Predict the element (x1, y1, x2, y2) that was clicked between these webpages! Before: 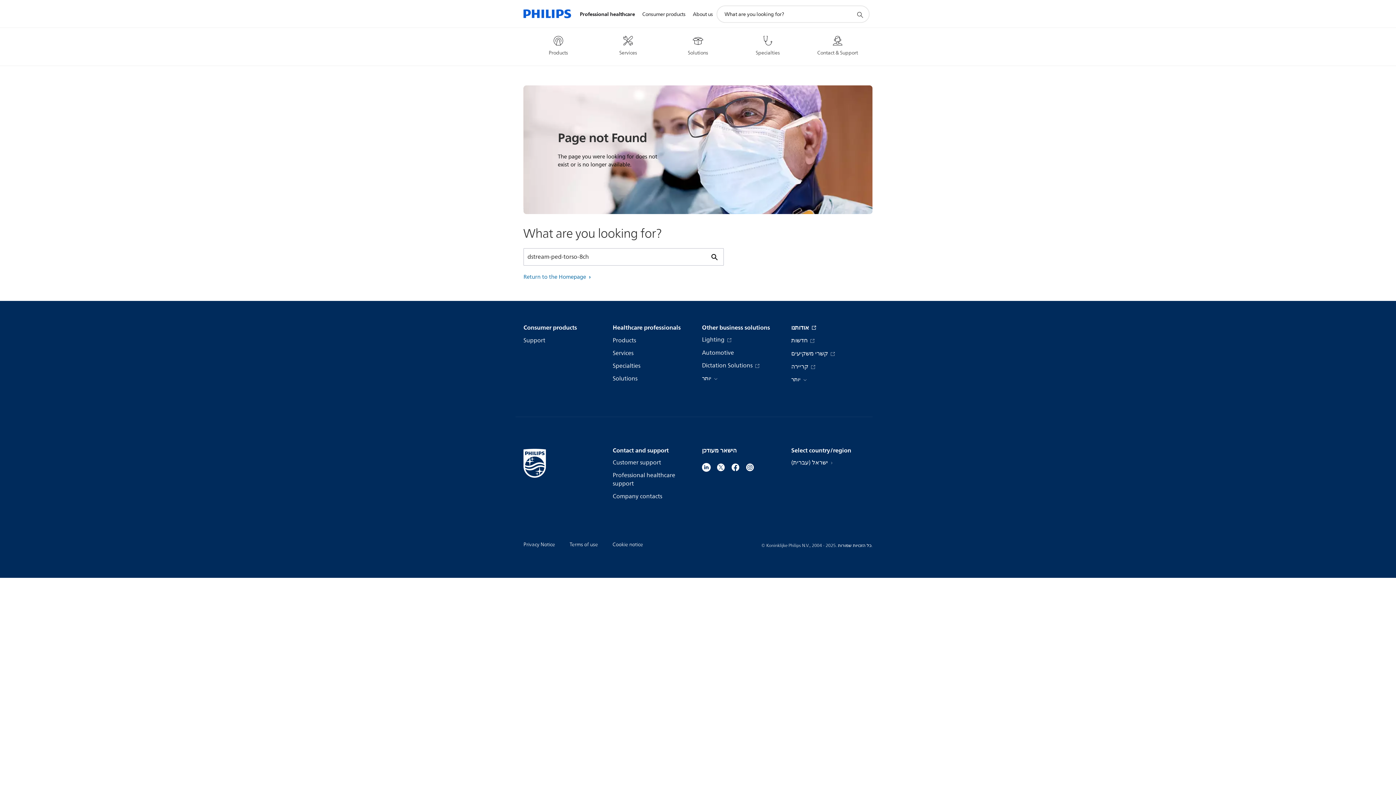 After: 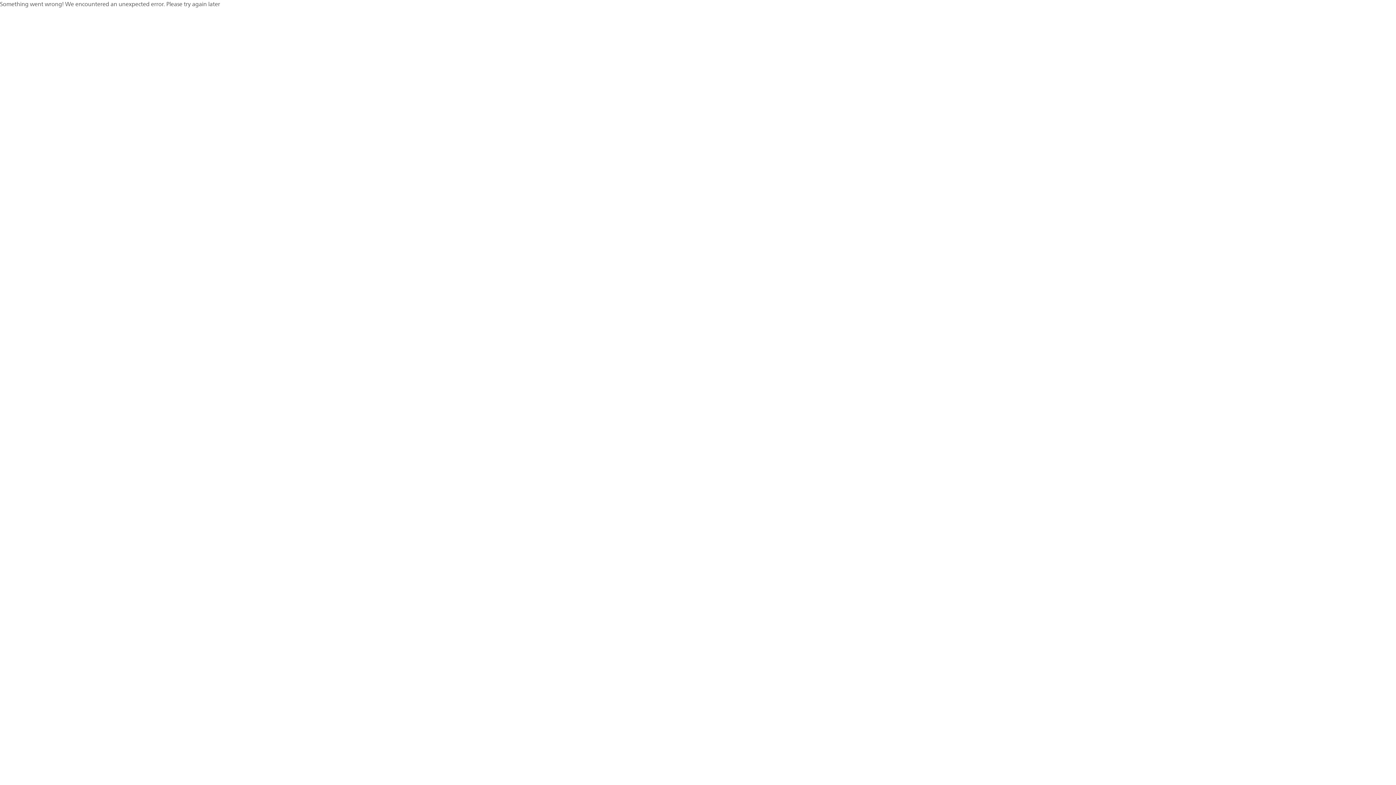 Action: label: Solutions bbox: (612, 374, 637, 383)